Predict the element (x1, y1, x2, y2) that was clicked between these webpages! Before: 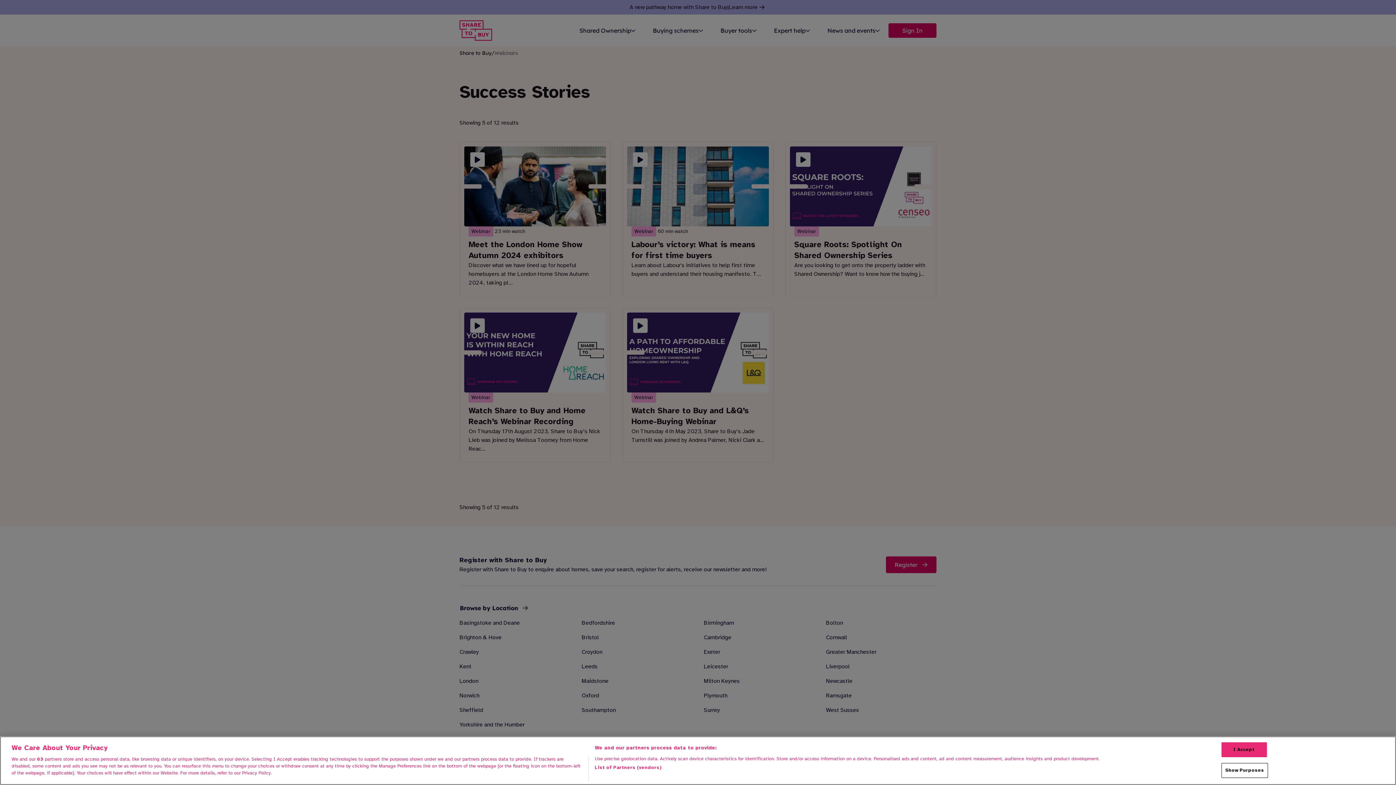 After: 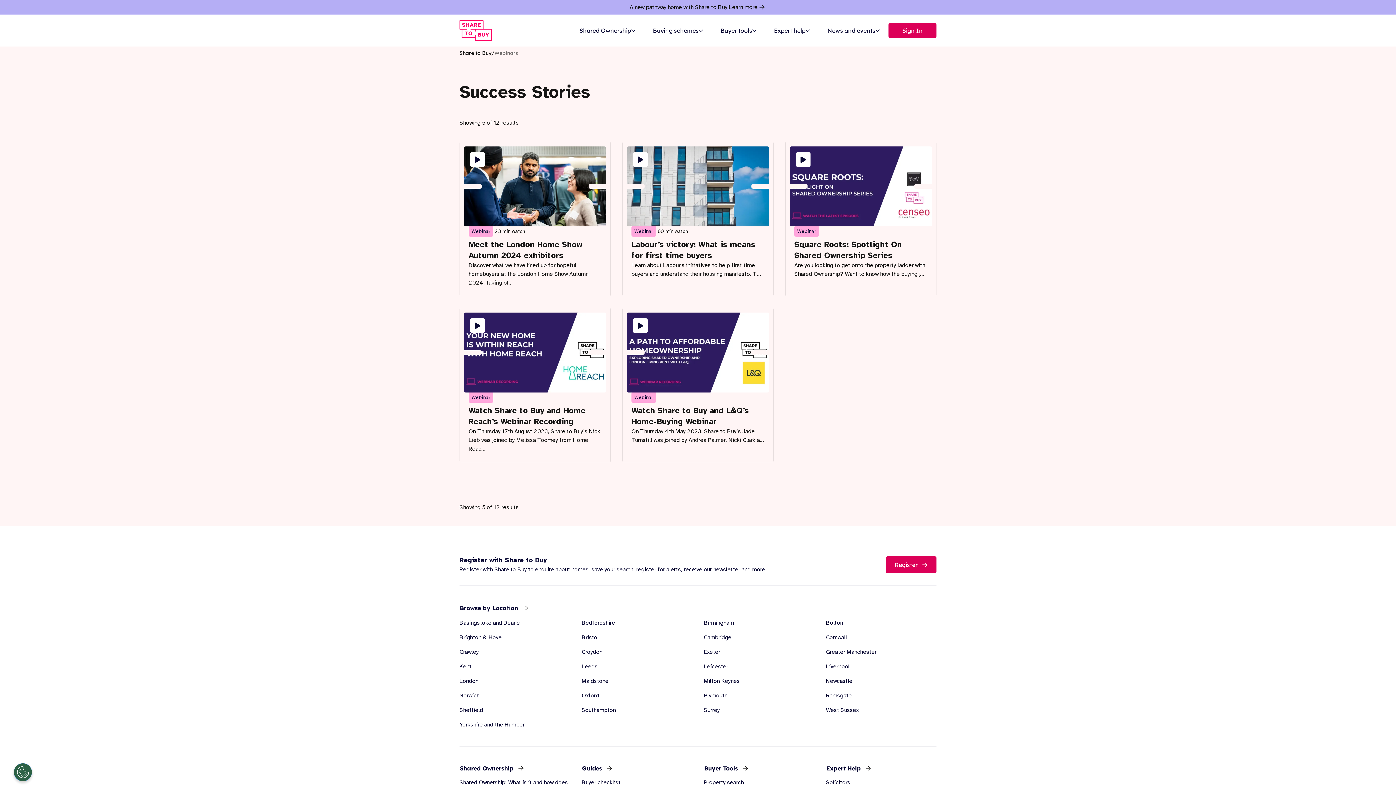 Action: label: I Accept bbox: (1221, 742, 1267, 757)